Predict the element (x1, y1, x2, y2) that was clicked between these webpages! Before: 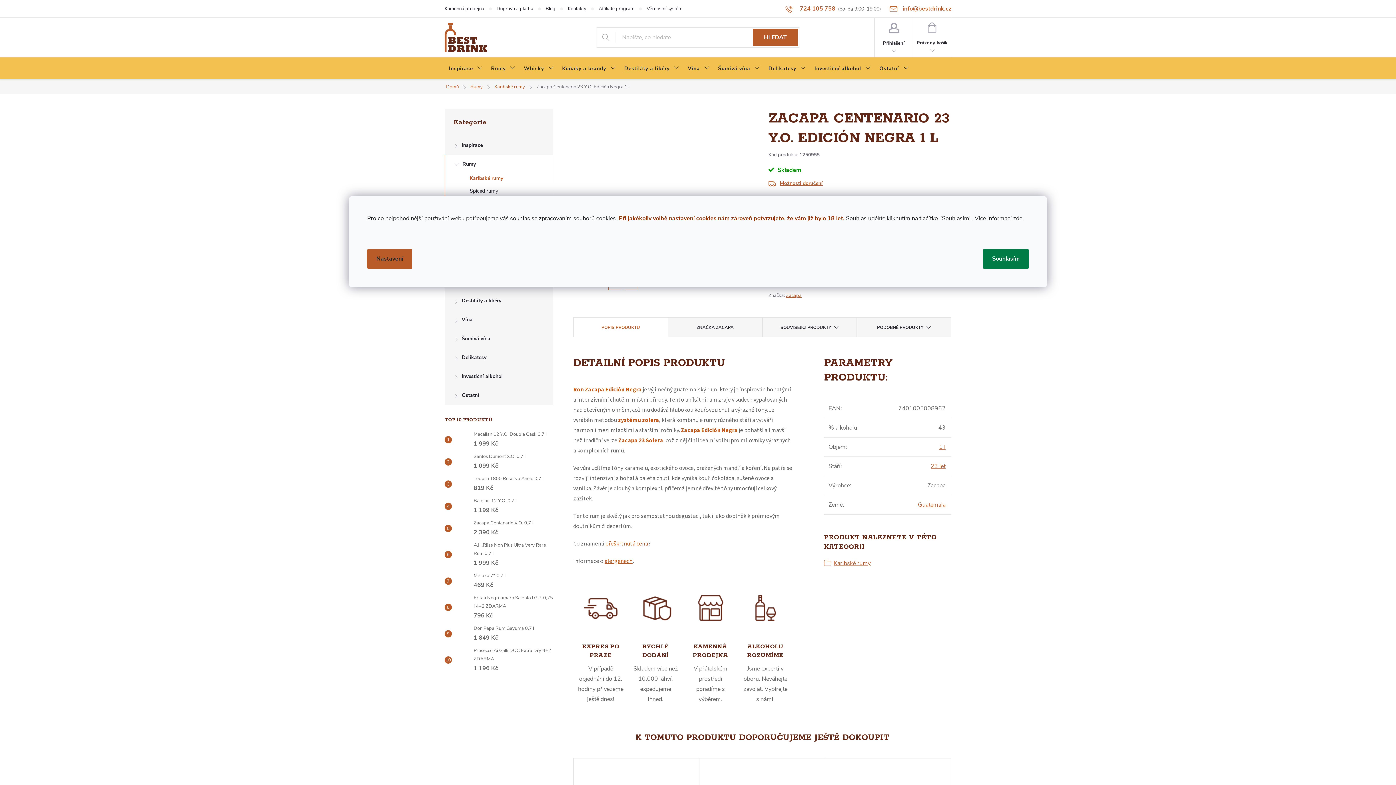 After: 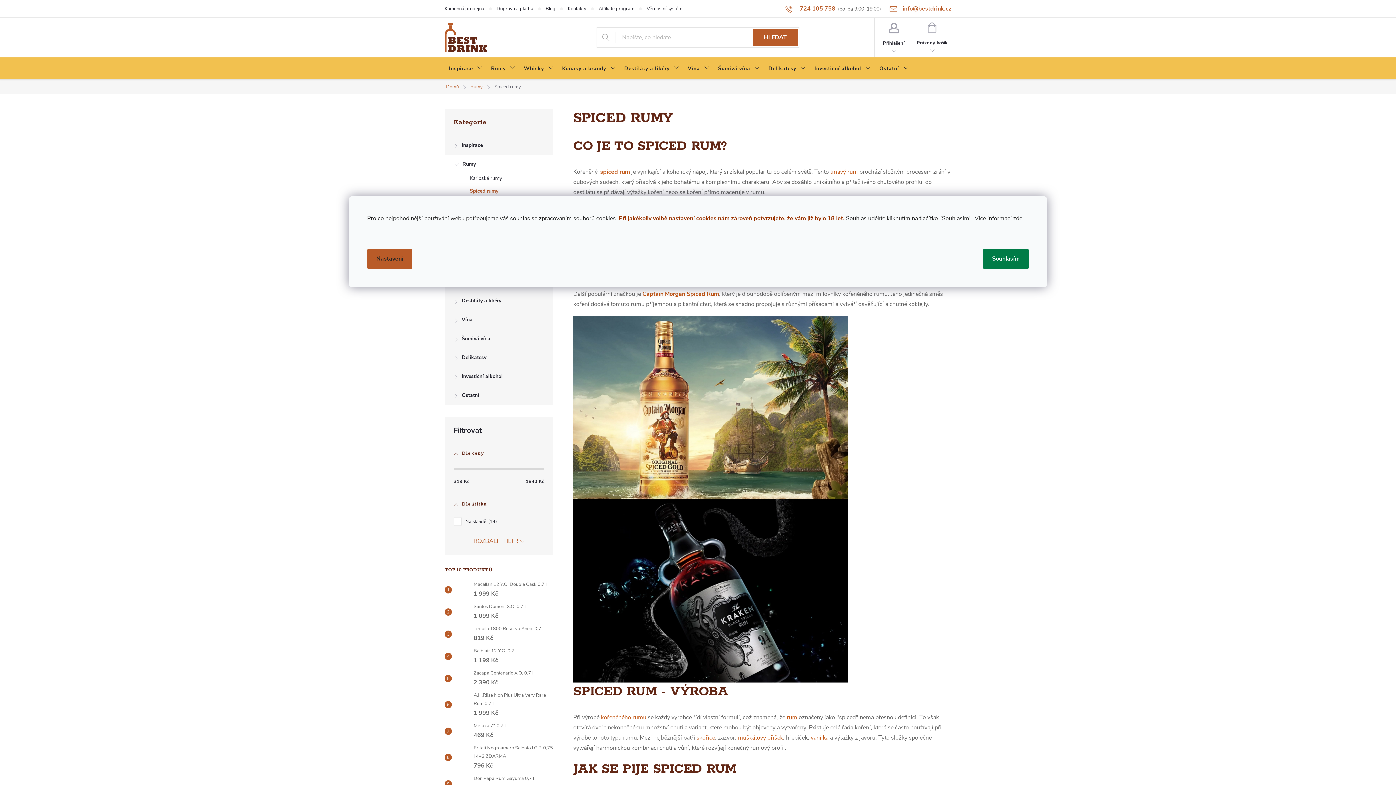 Action: label: Spiced rumy bbox: (445, 186, 553, 199)